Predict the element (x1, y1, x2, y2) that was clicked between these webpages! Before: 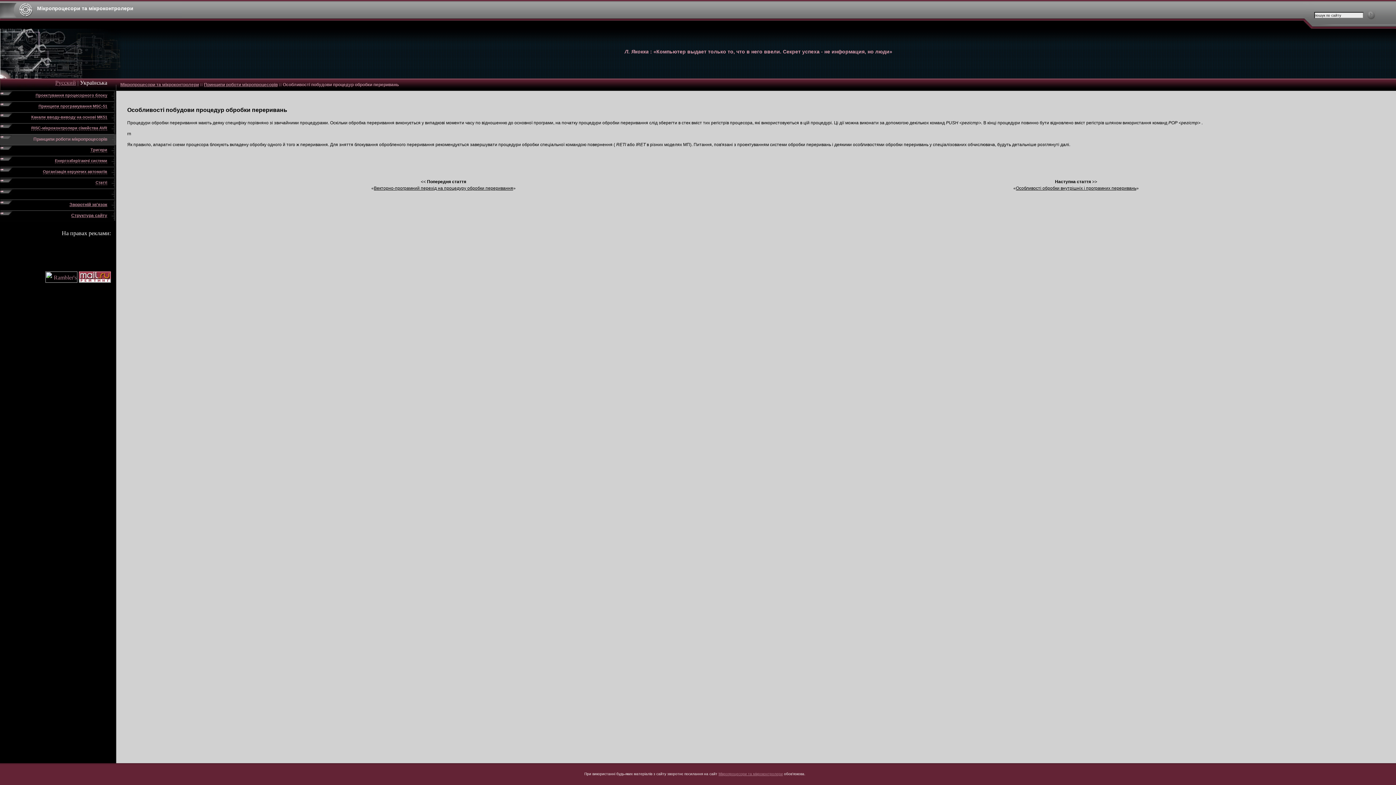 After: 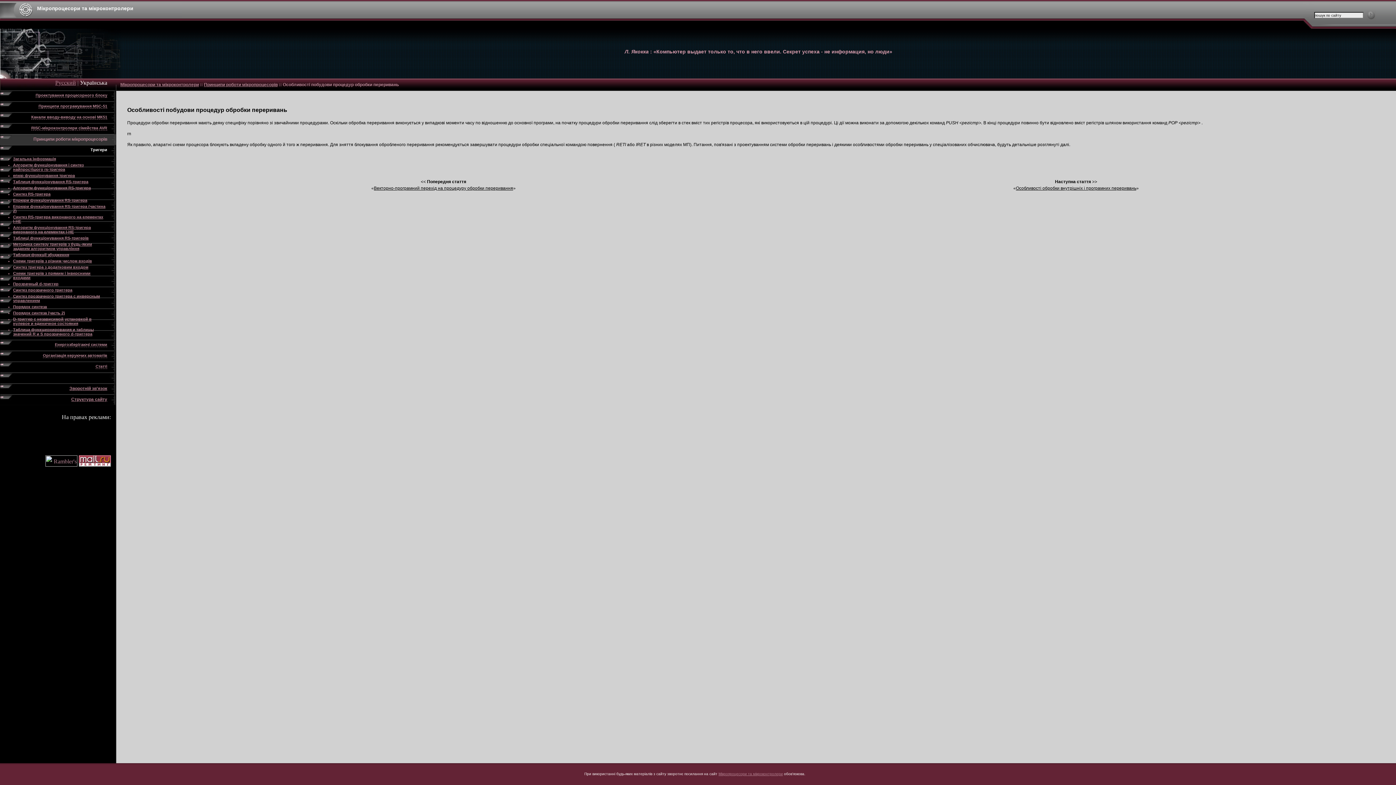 Action: label: Тригери bbox: (90, 147, 107, 152)